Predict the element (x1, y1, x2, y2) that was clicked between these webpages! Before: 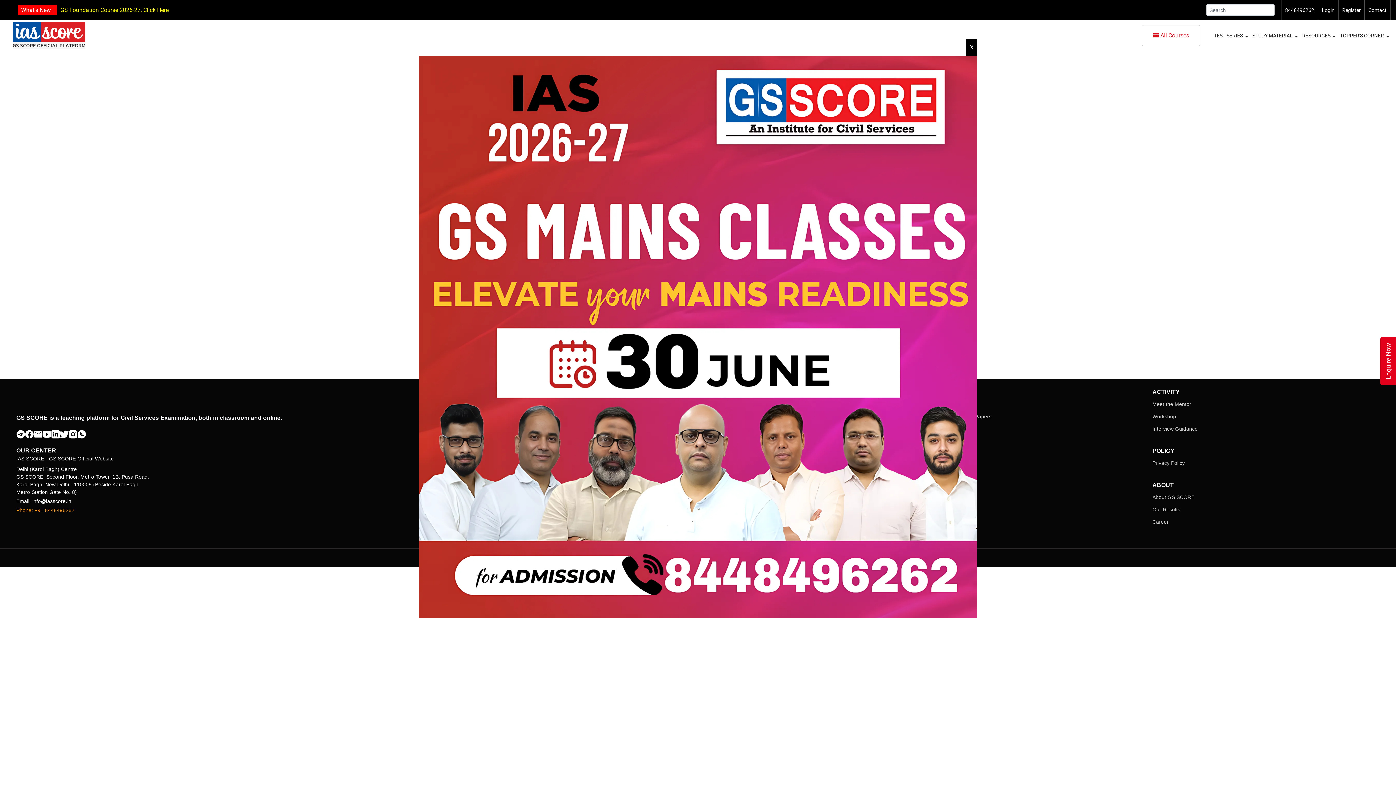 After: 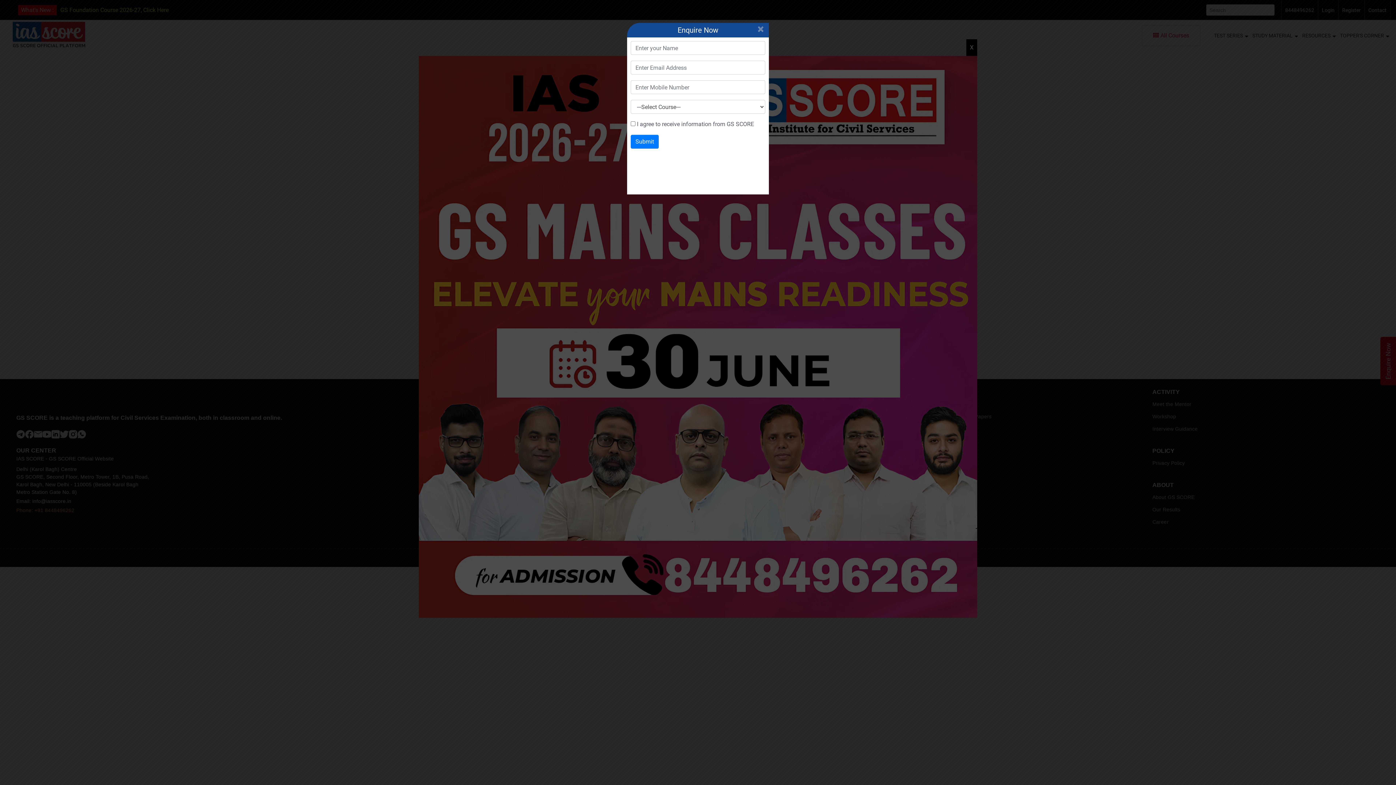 Action: label: Enquire Now bbox: (1380, 337, 1396, 385)